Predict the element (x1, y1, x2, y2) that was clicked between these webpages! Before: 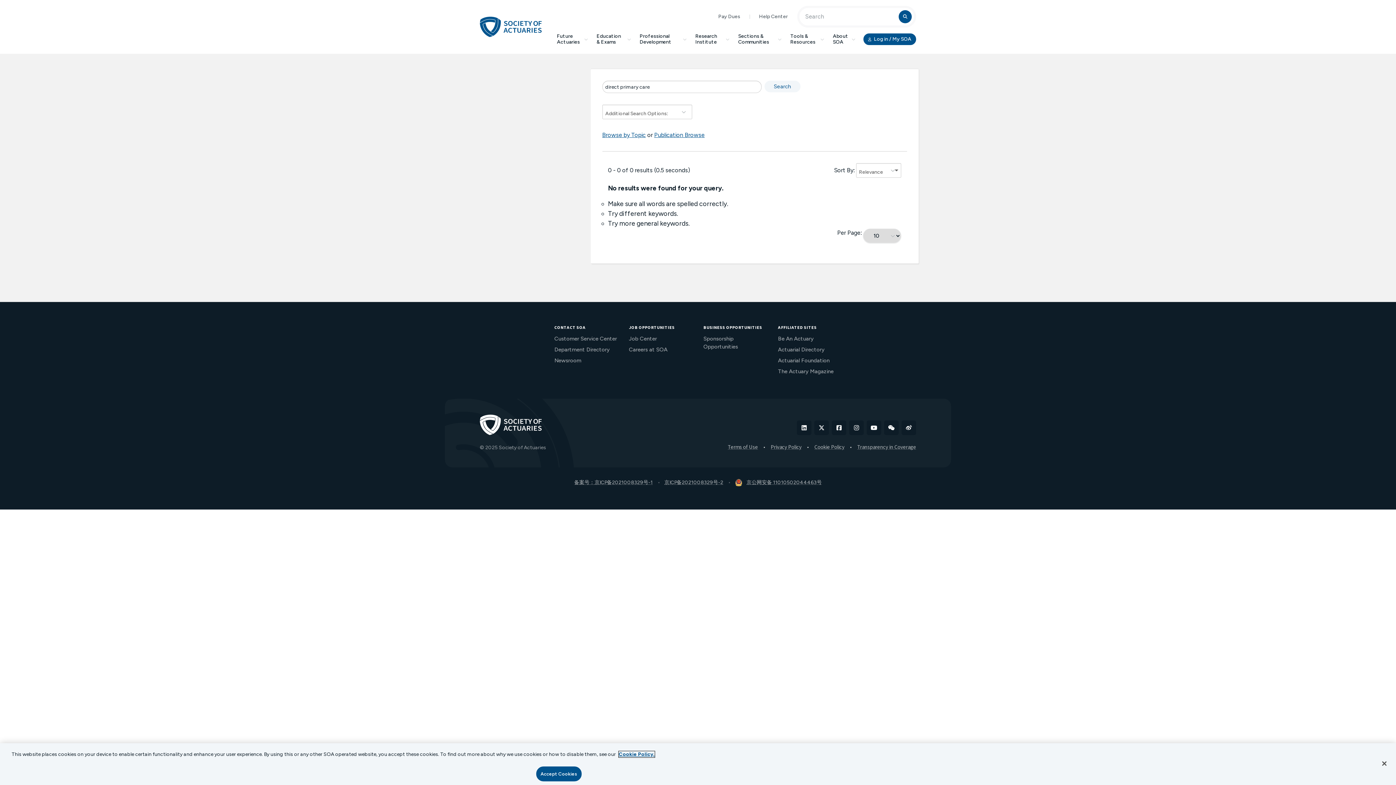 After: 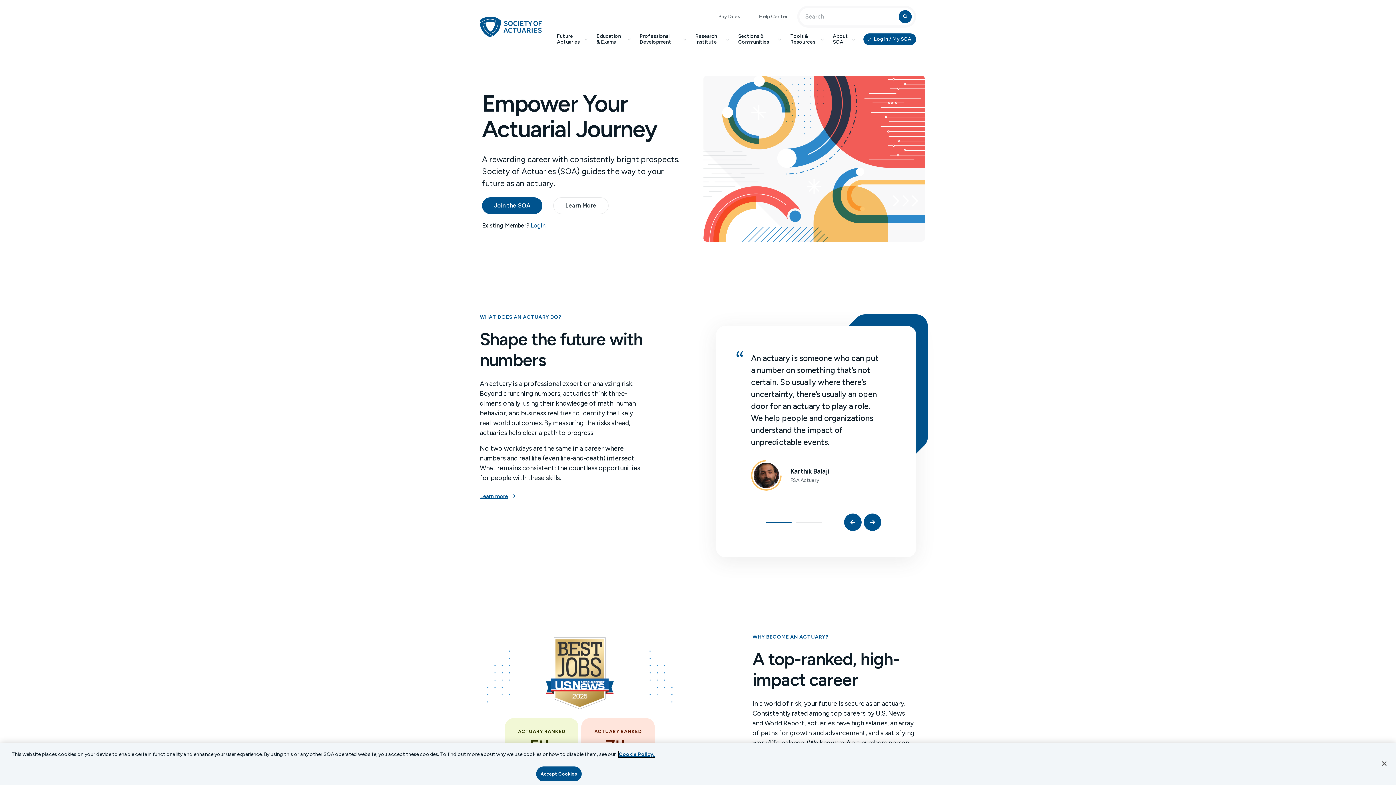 Action: bbox: (480, 16, 541, 37)